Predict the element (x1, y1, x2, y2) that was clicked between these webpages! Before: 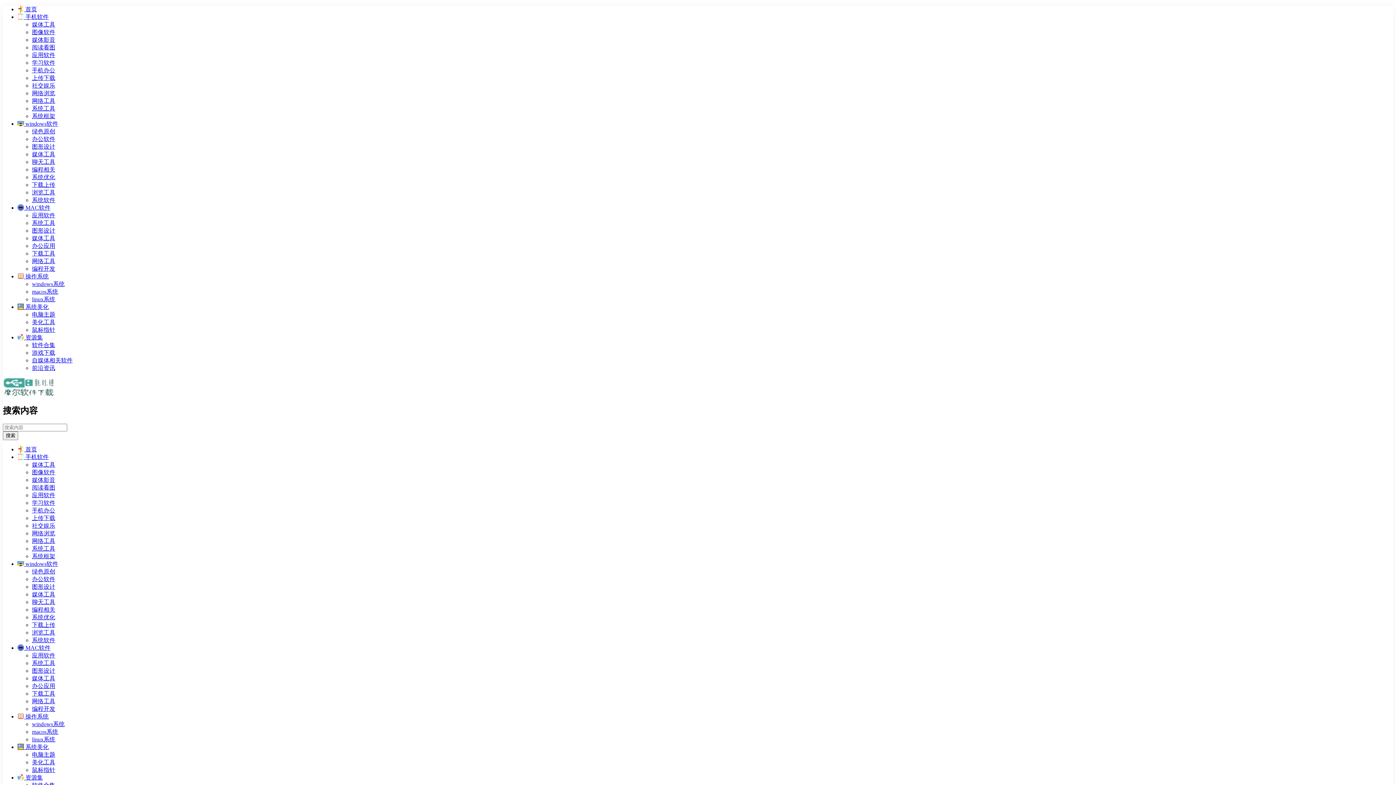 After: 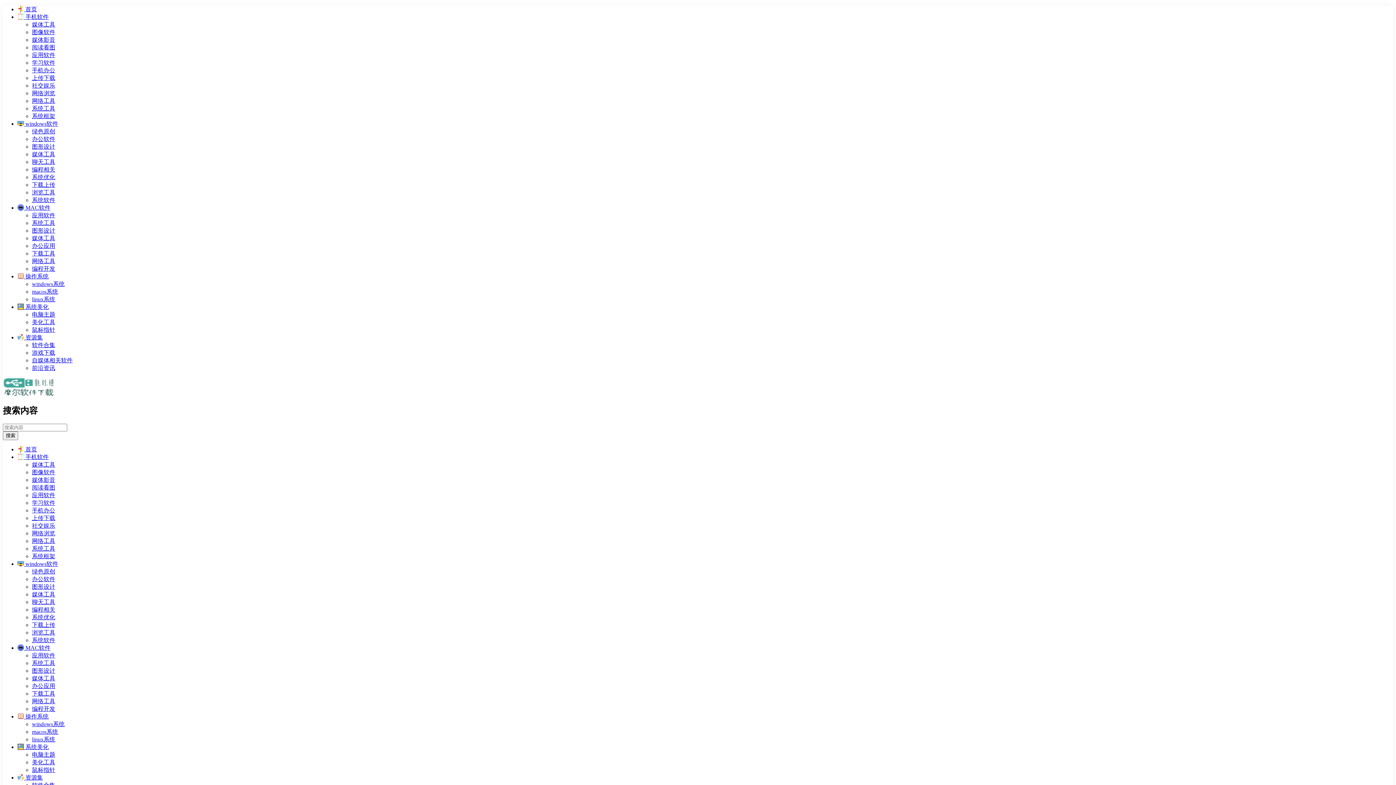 Action: bbox: (32, 197, 55, 203) label: 系统软件